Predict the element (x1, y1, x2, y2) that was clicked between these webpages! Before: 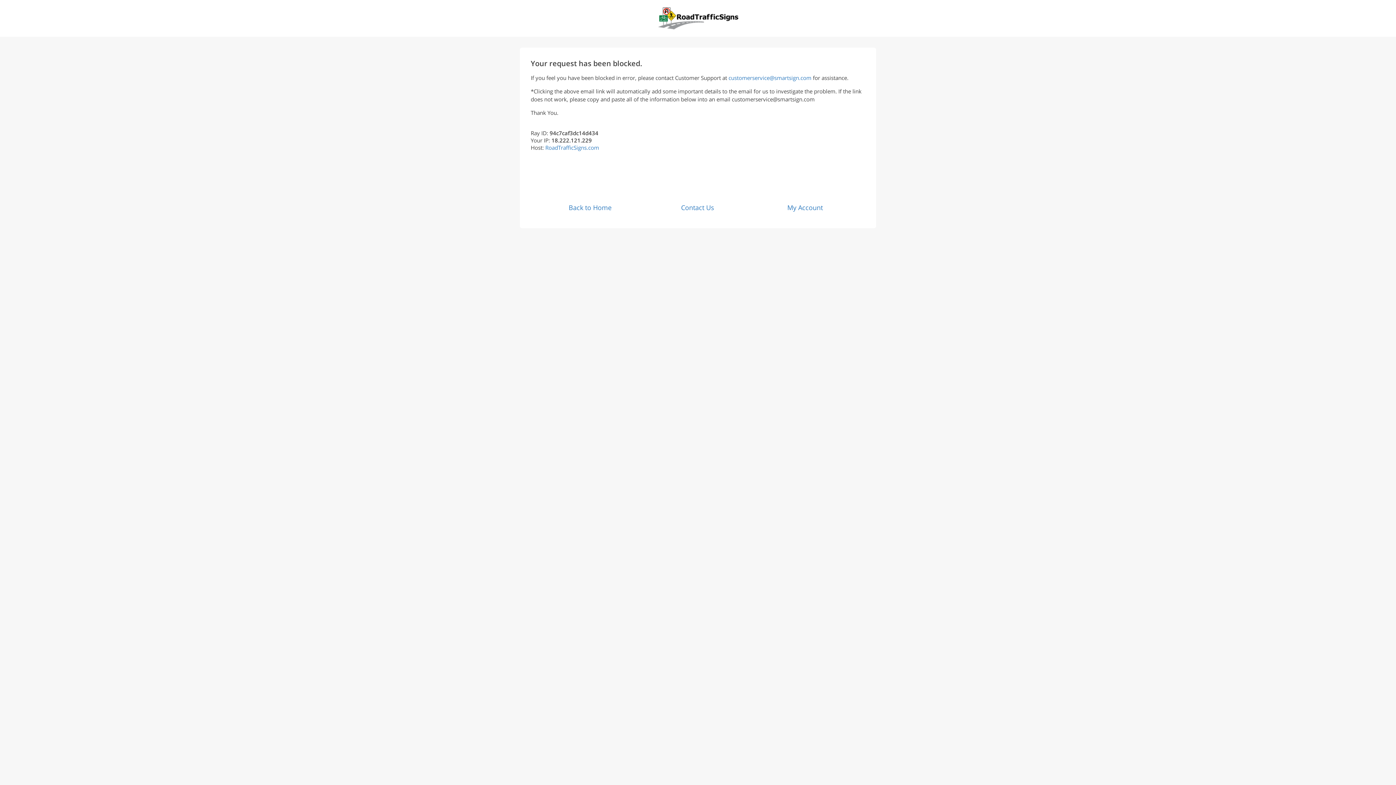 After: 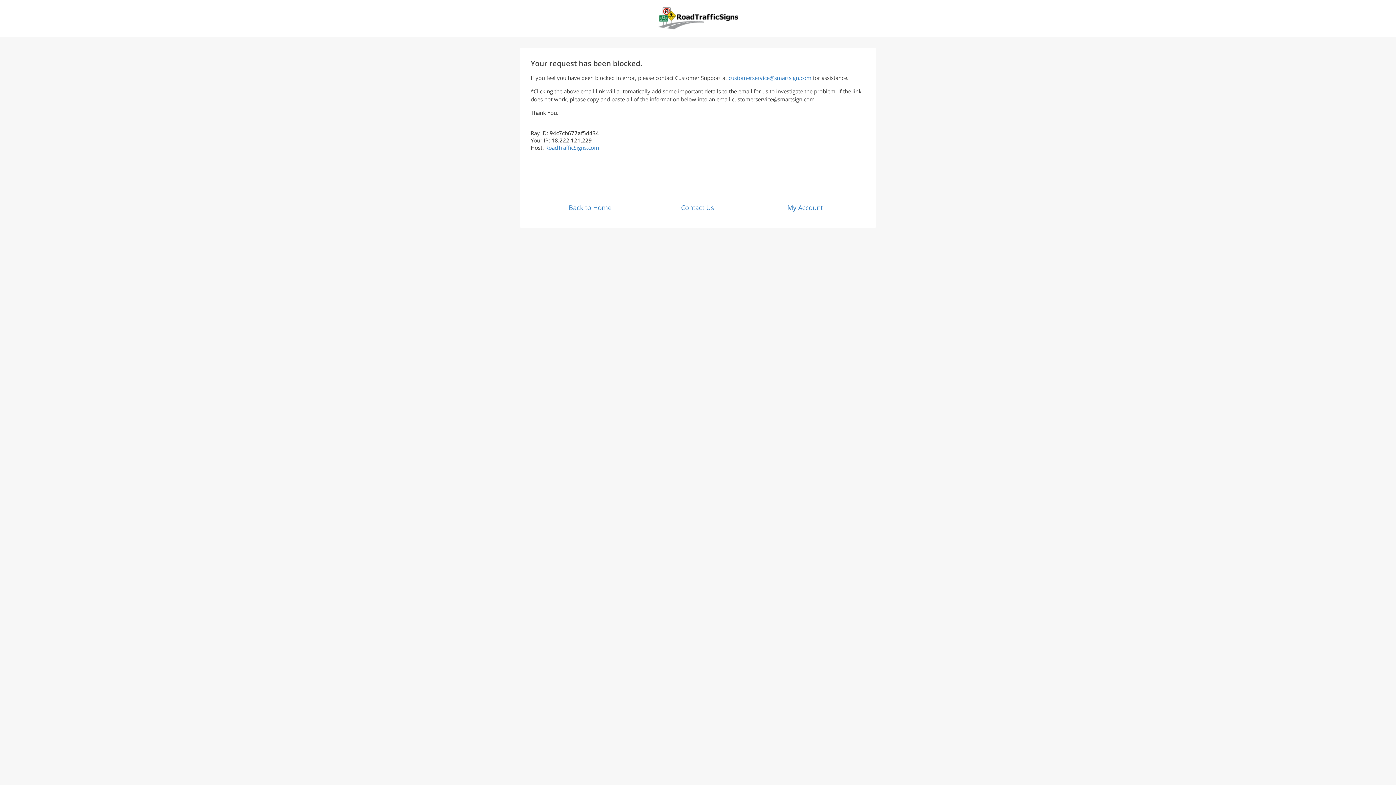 Action: label: Back to Home bbox: (568, 203, 611, 212)